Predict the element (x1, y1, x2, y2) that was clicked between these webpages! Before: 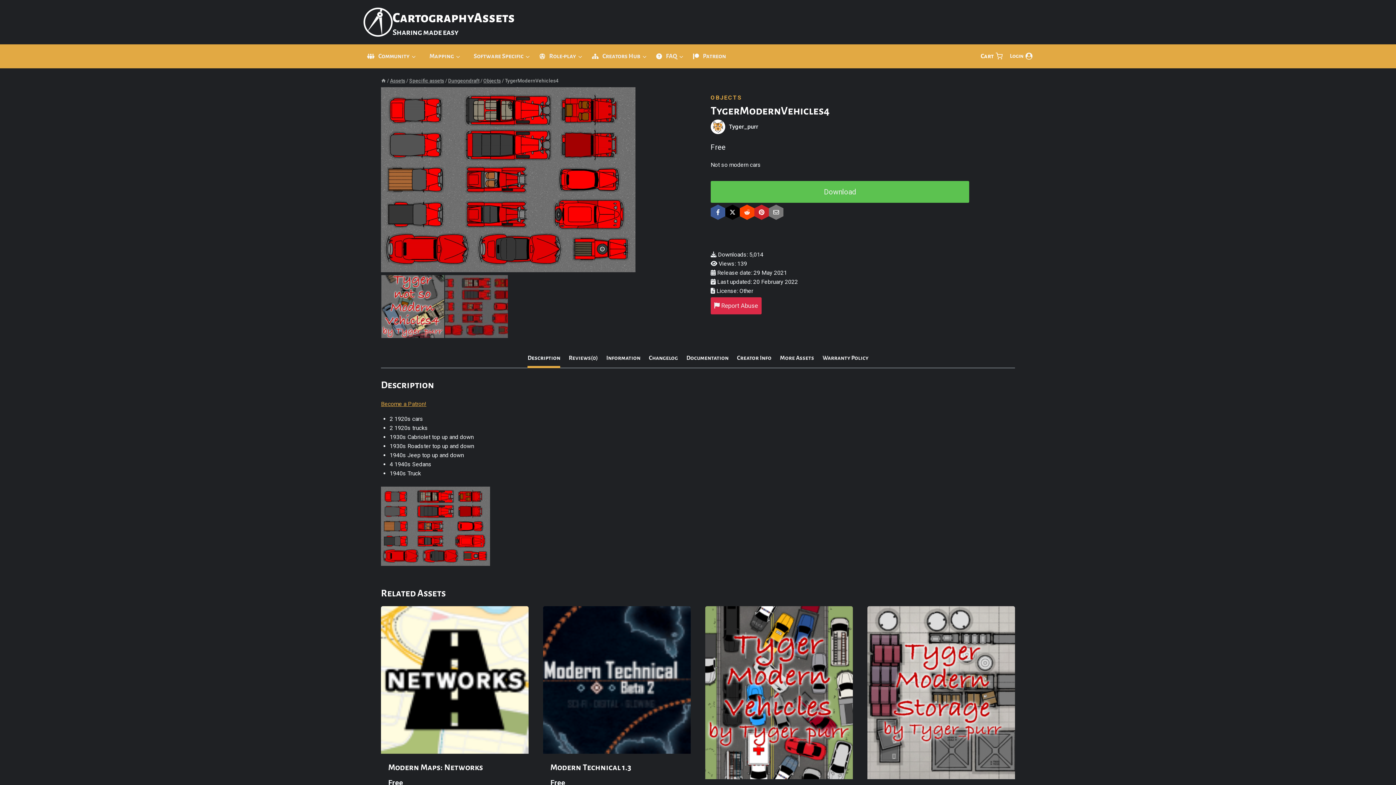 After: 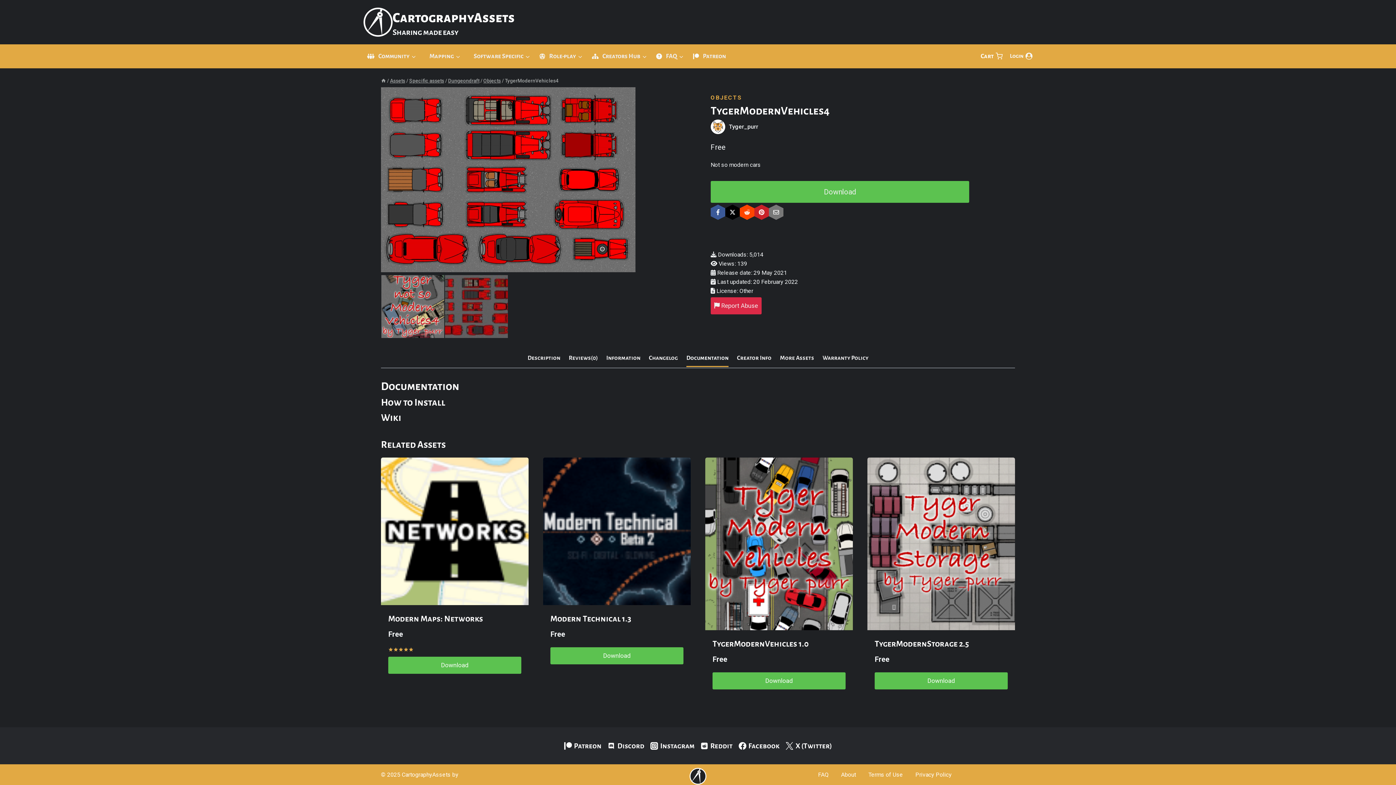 Action: bbox: (686, 350, 728, 366) label: Documentation